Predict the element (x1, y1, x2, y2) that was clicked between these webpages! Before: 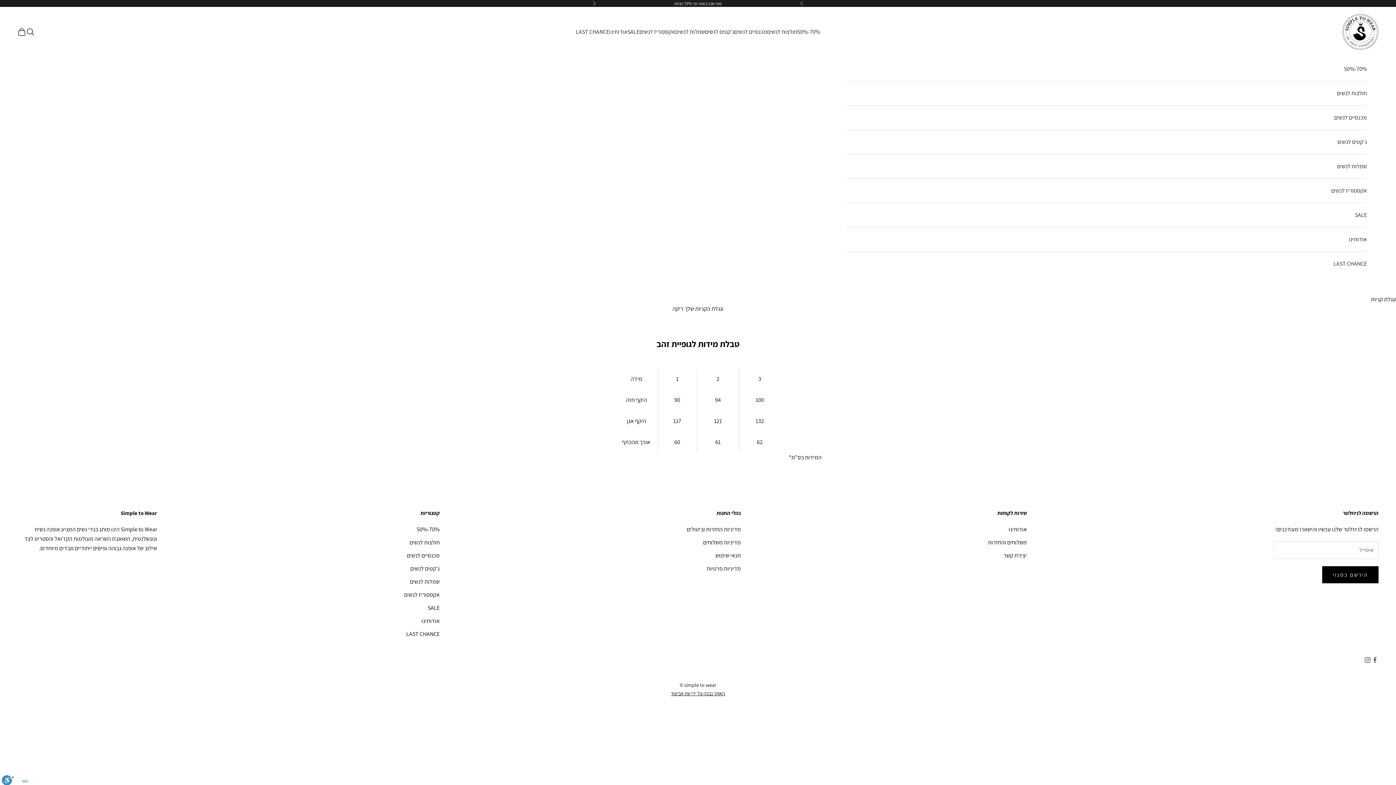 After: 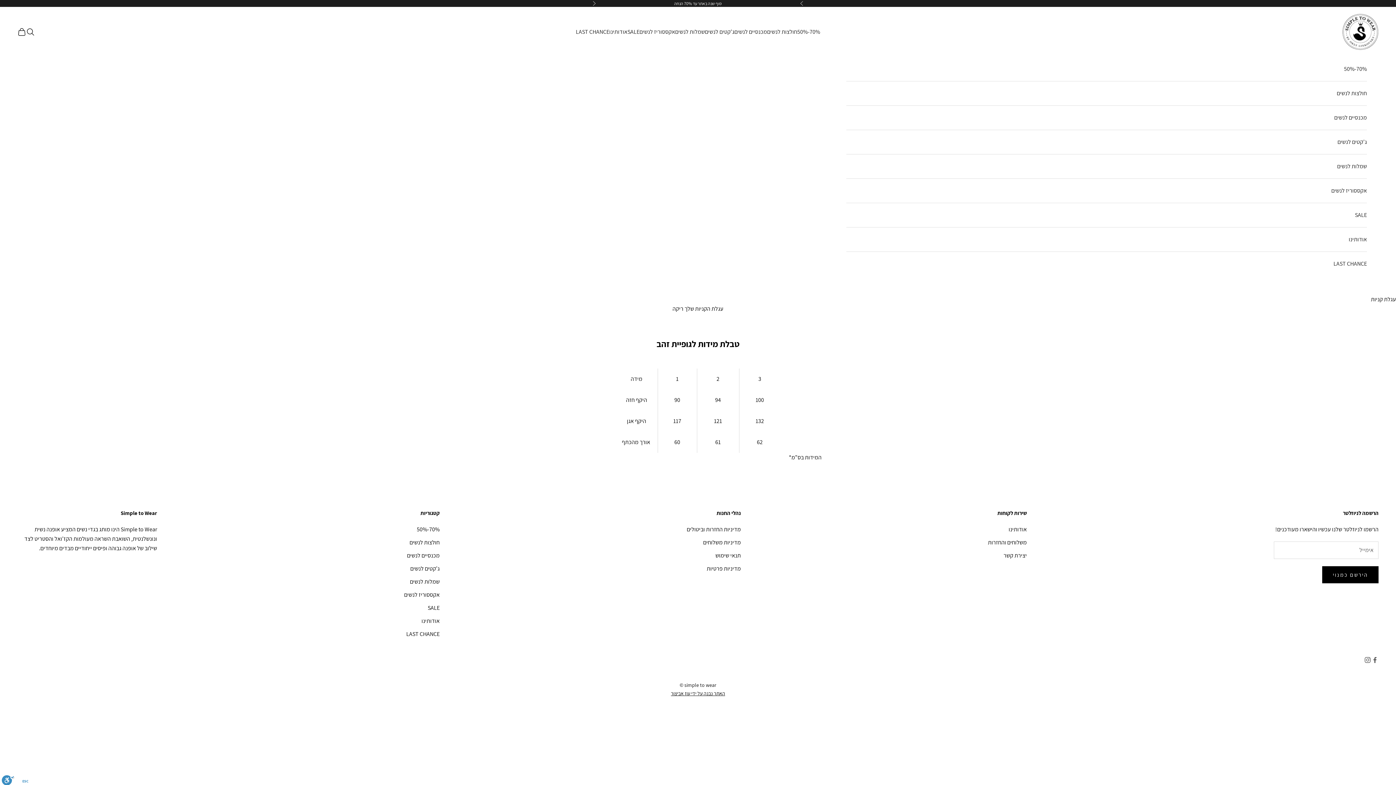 Action: bbox: (671, 690, 725, 696) label: האתר נבנה על ידי עוז אביצור